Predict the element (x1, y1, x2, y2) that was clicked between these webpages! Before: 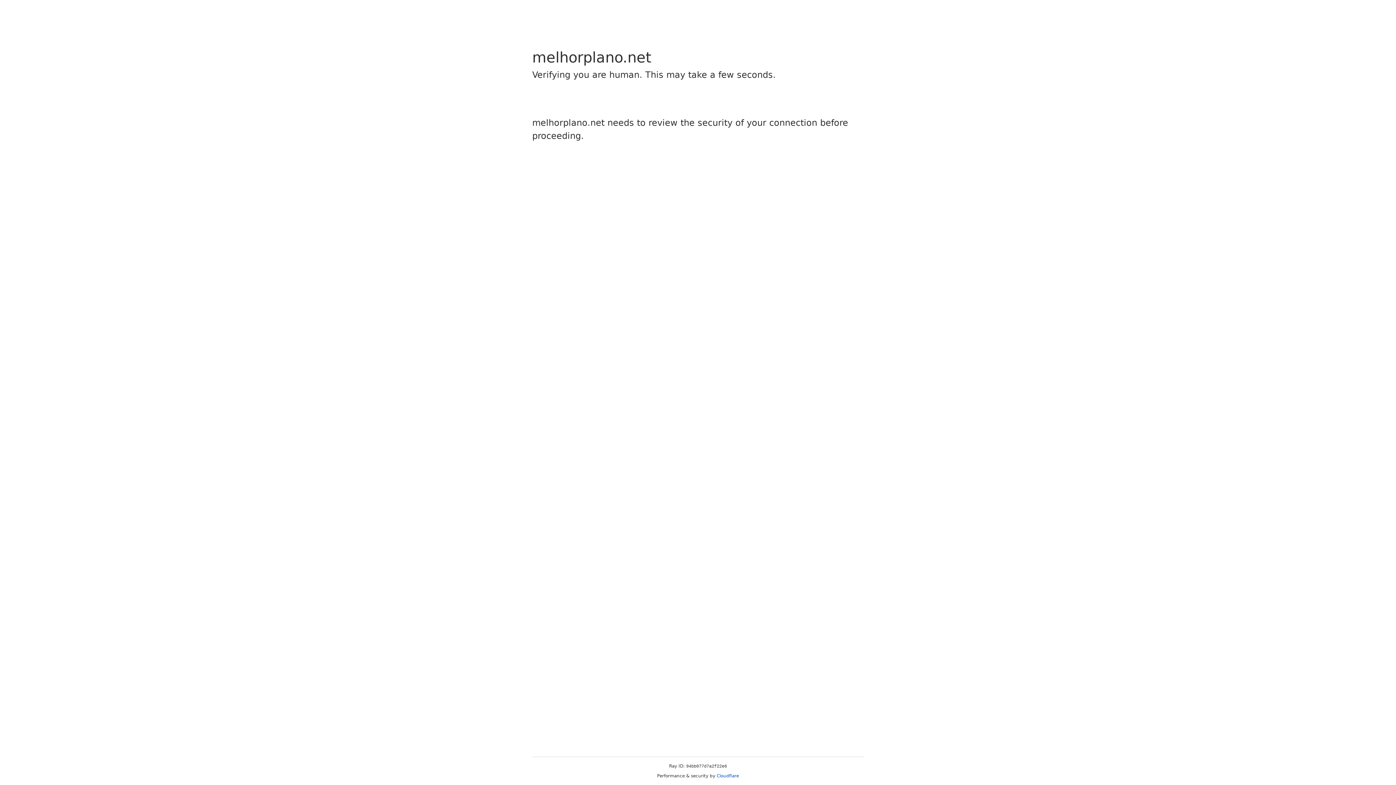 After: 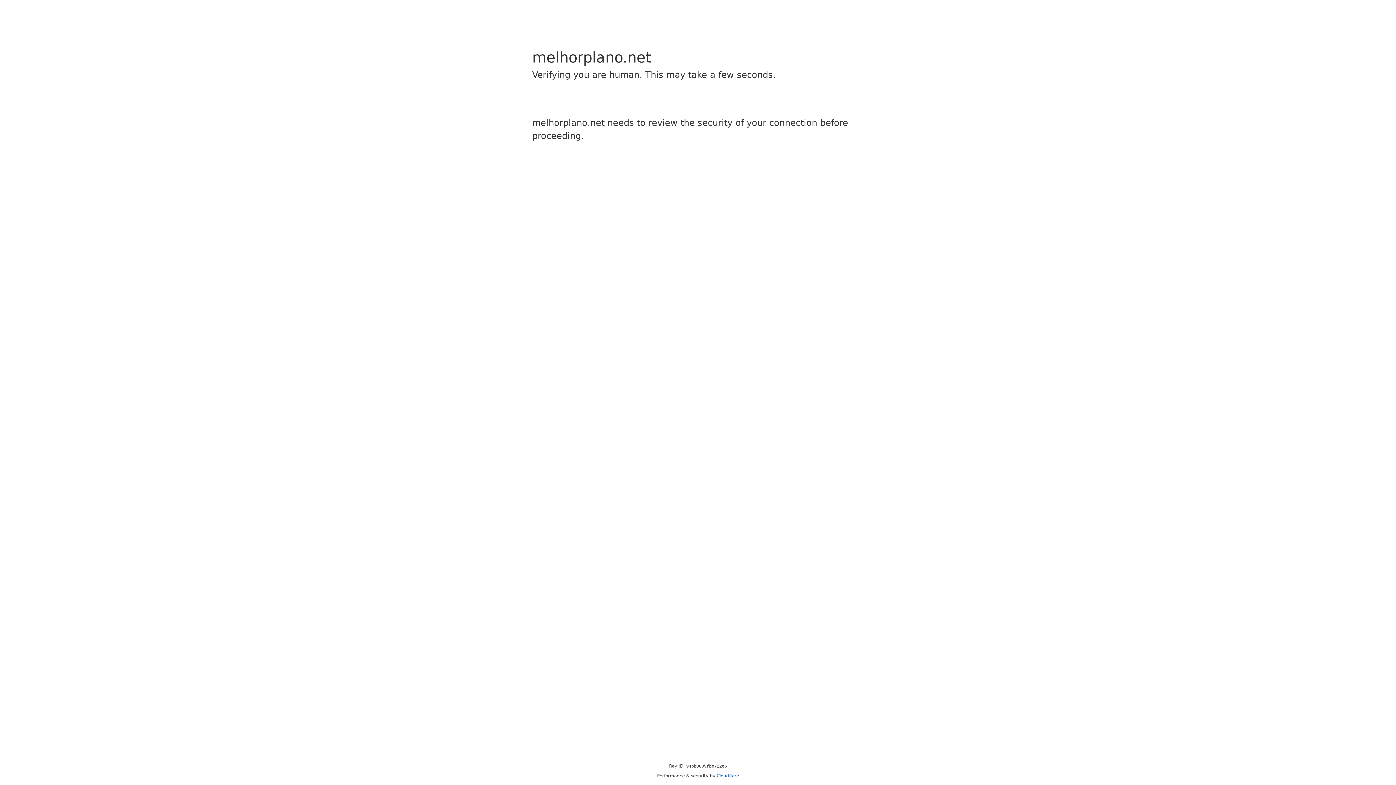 Action: bbox: (716, 773, 739, 778) label: Cloudflare